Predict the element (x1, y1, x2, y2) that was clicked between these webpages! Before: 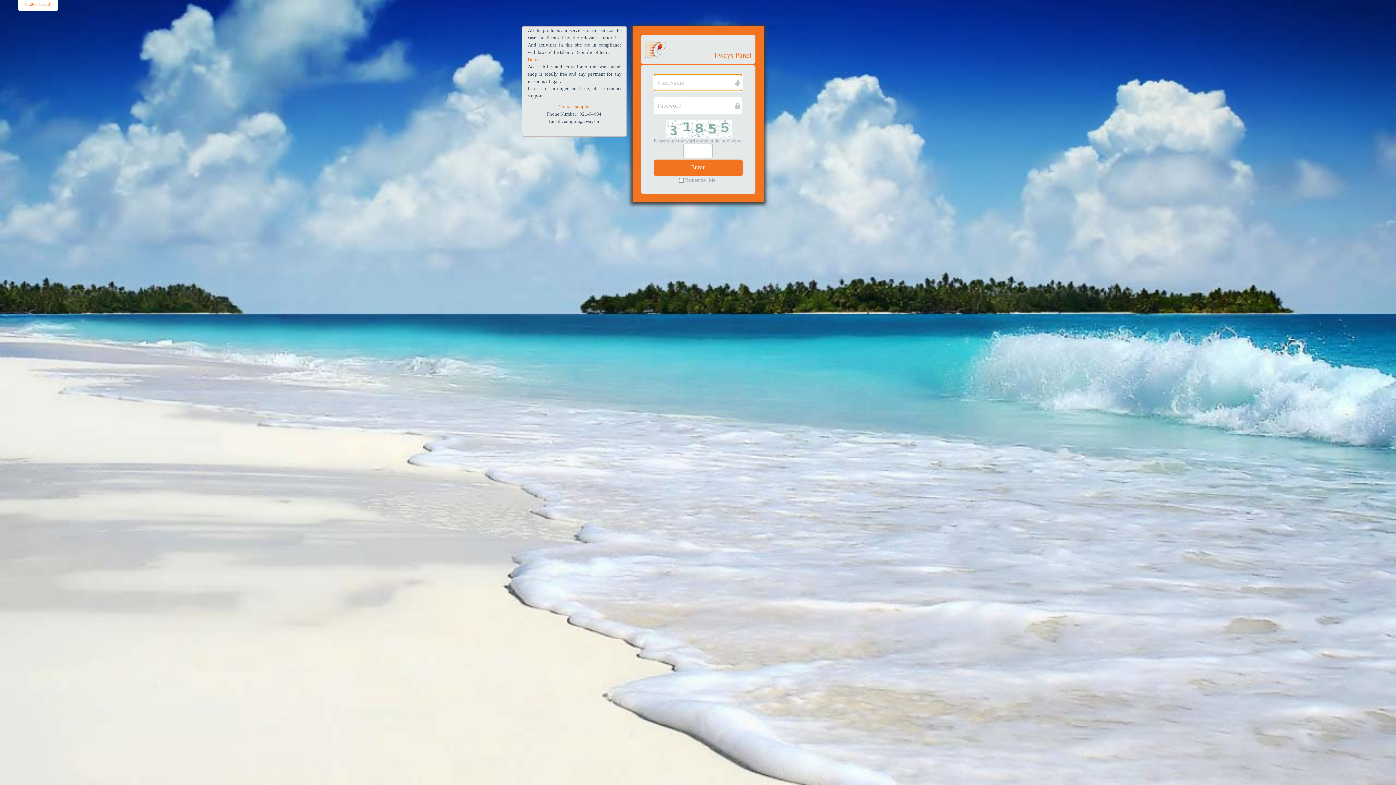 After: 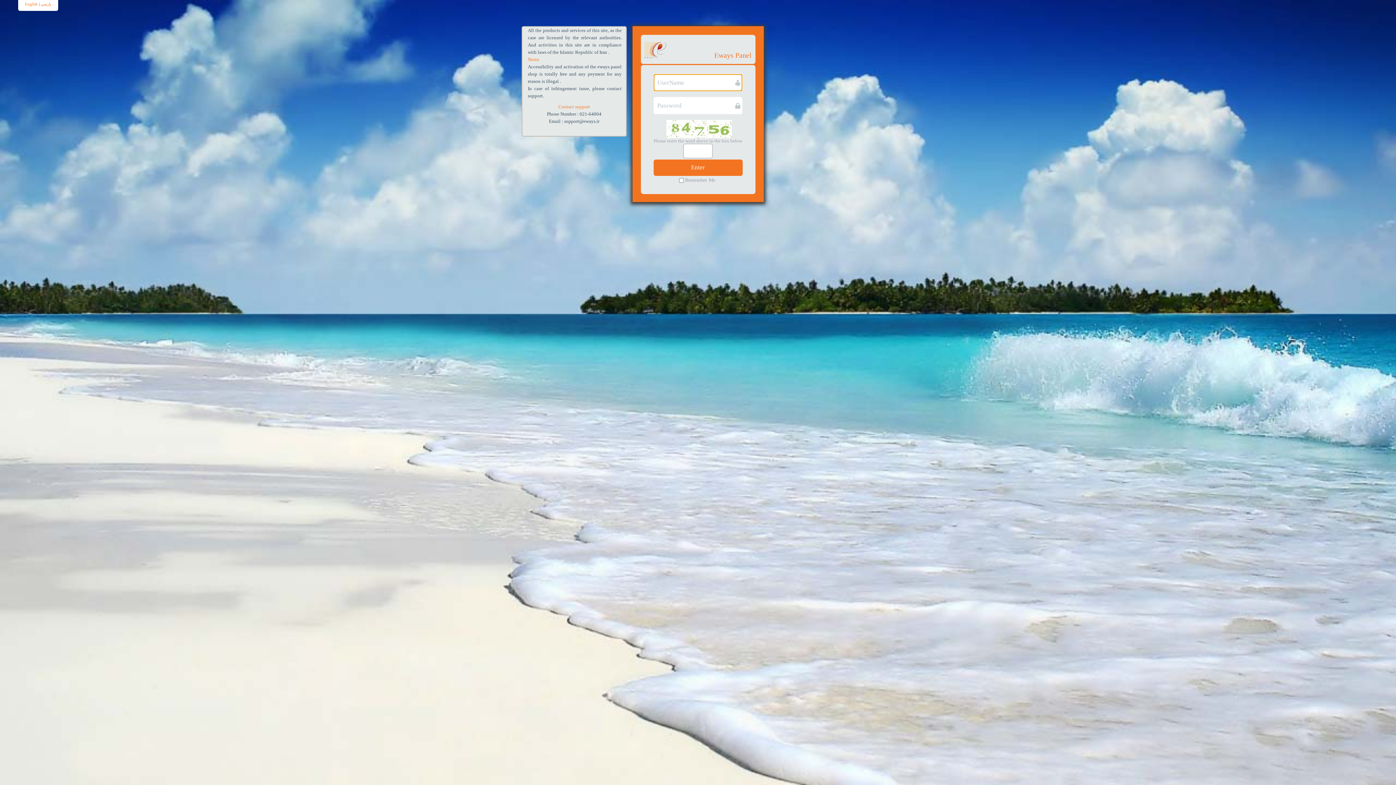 Action: bbox: (25, 1, 37, 6) label: English